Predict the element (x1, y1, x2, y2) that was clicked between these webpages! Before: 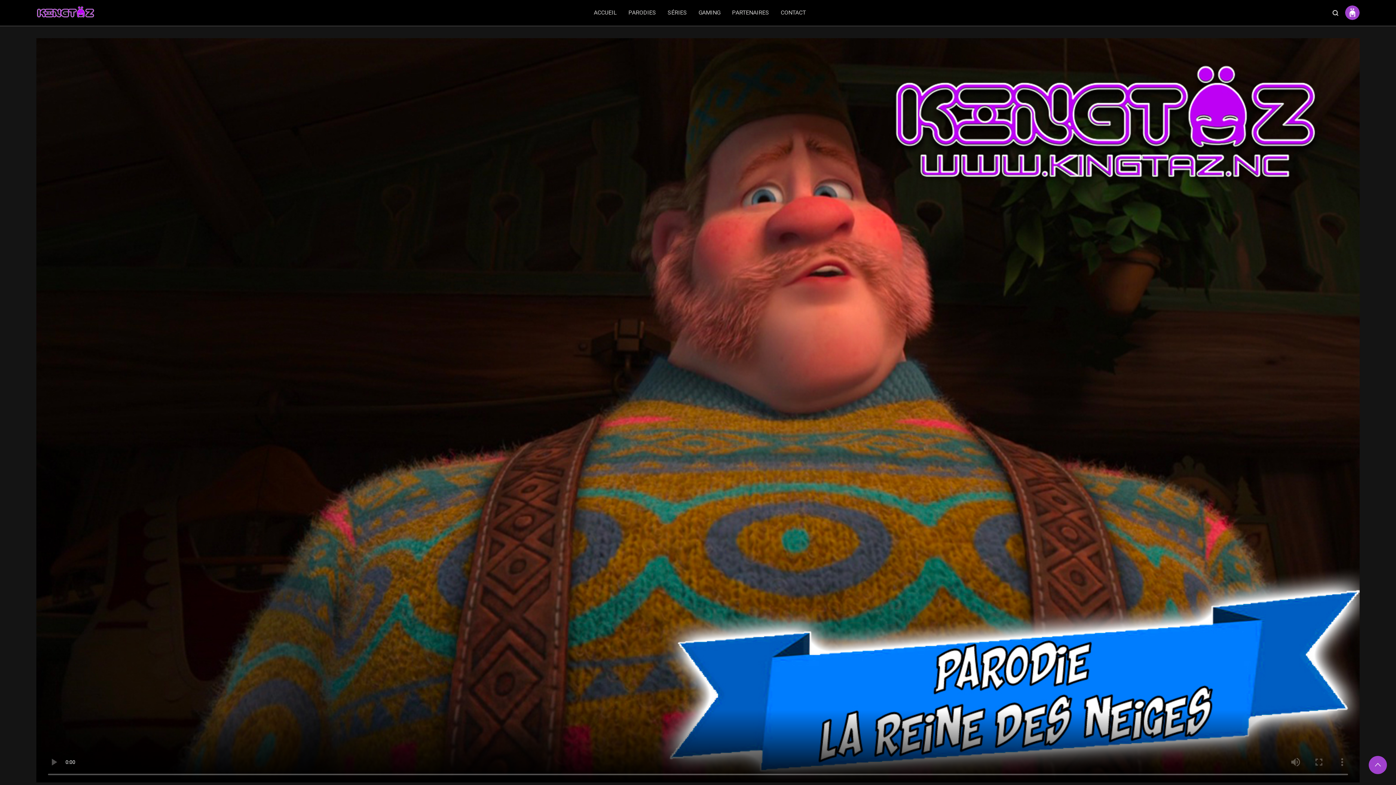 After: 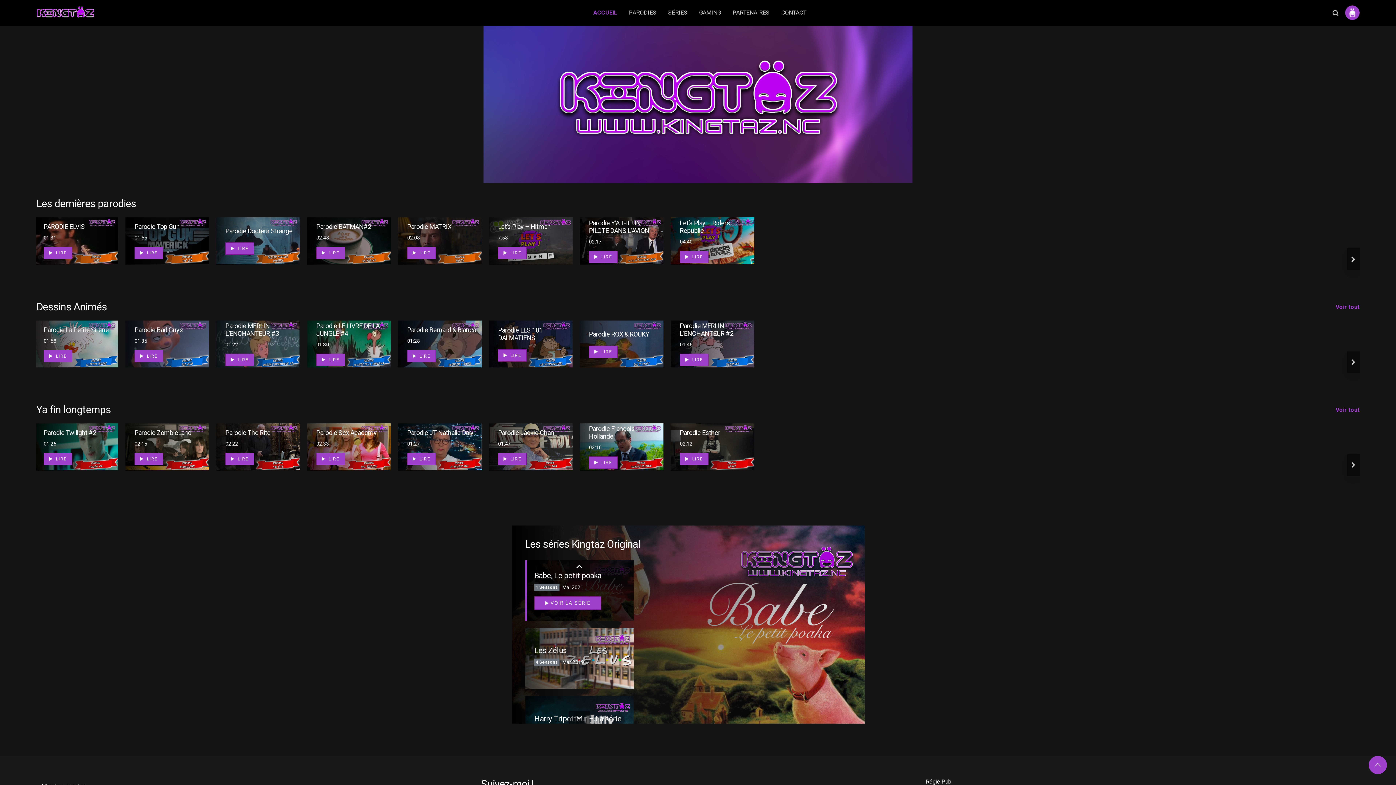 Action: bbox: (590, 9, 616, 16) label: ACCUEIL